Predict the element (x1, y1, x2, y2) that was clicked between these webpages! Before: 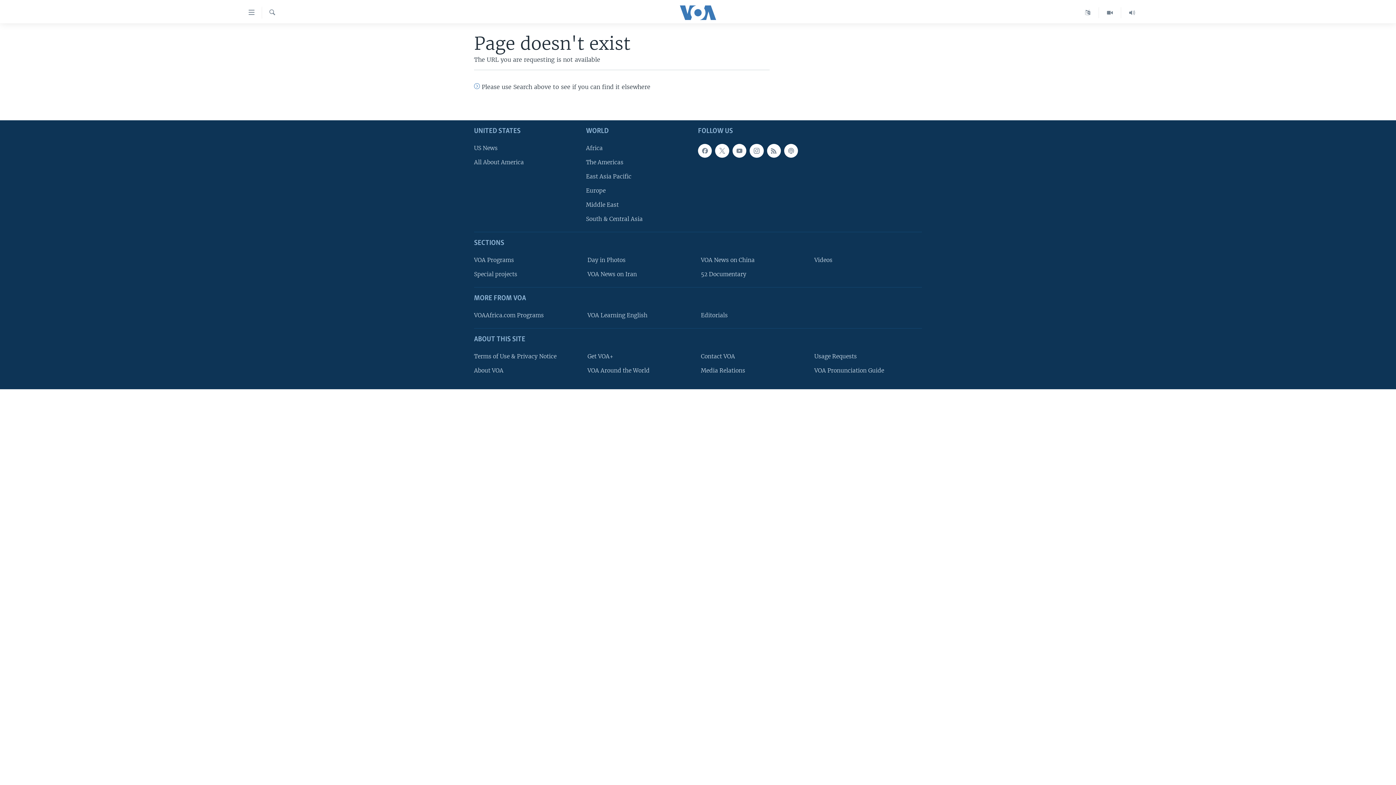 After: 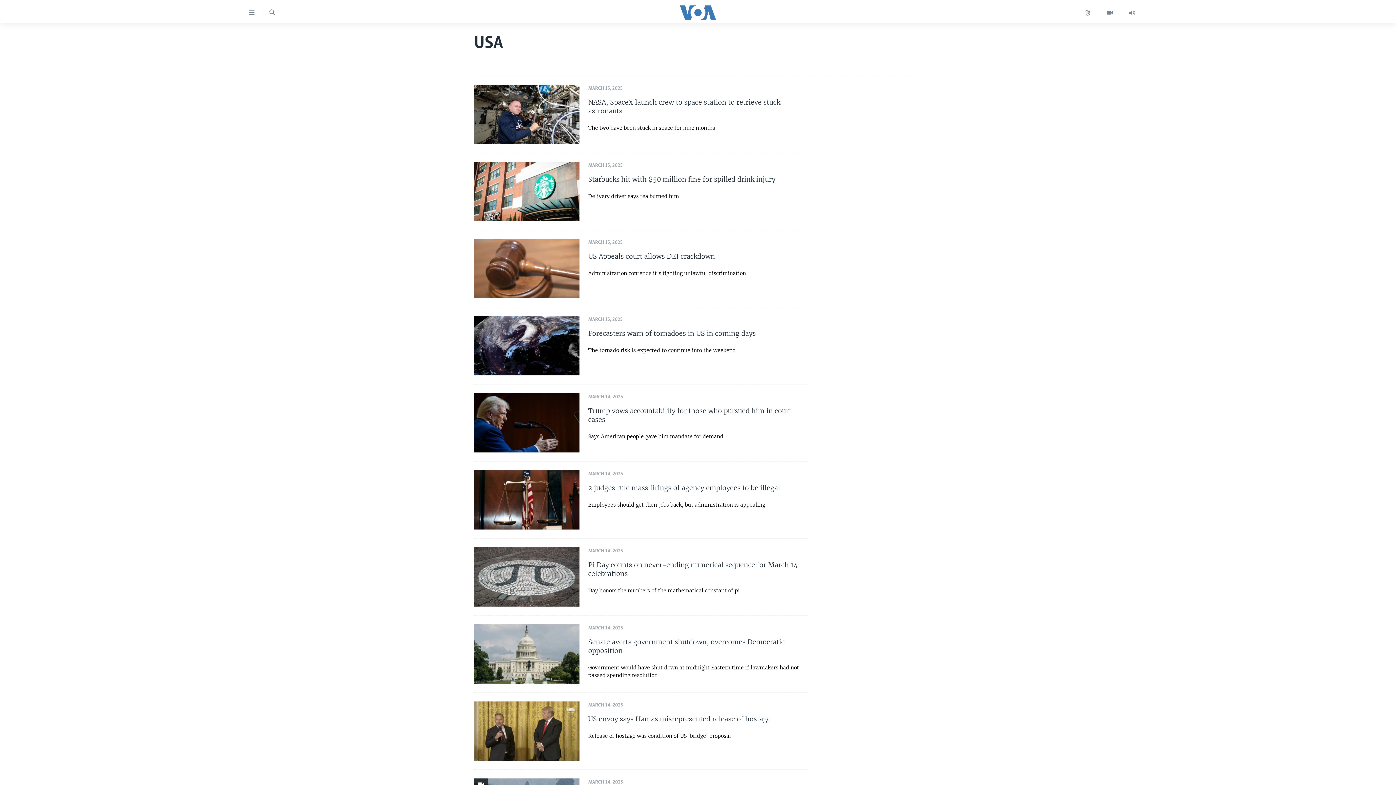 Action: bbox: (474, 144, 581, 152) label: US News